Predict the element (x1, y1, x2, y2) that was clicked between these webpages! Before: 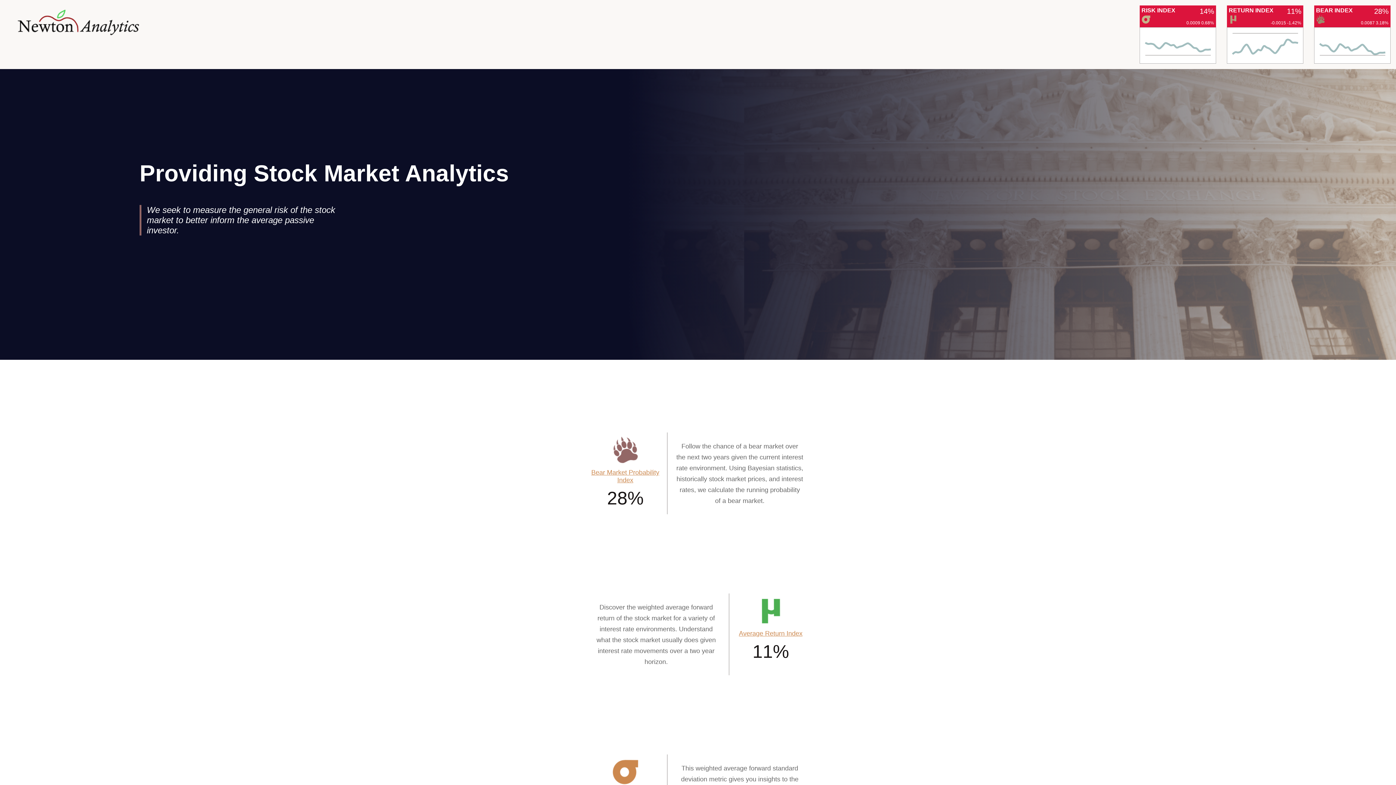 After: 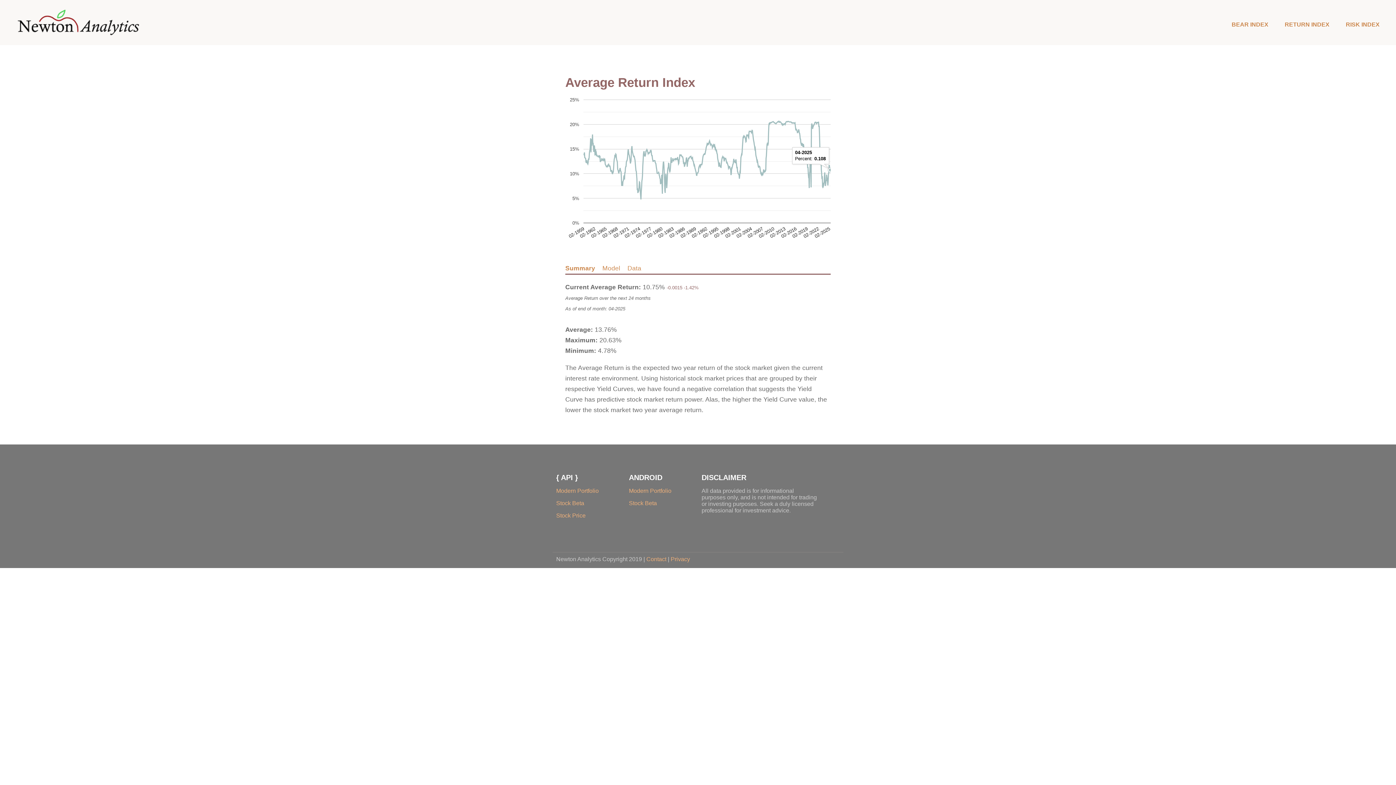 Action: bbox: (734, 593, 807, 662) label: Average Return Index
11%